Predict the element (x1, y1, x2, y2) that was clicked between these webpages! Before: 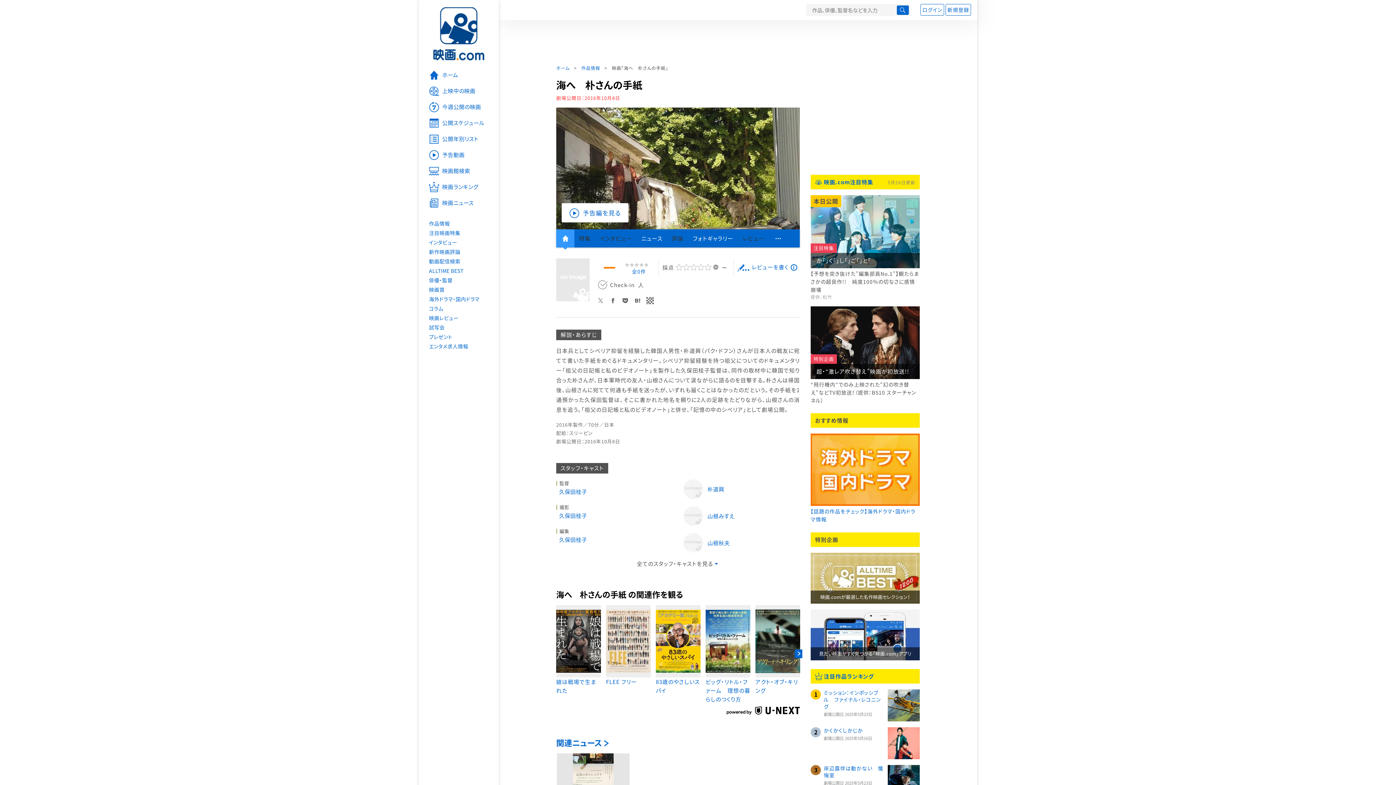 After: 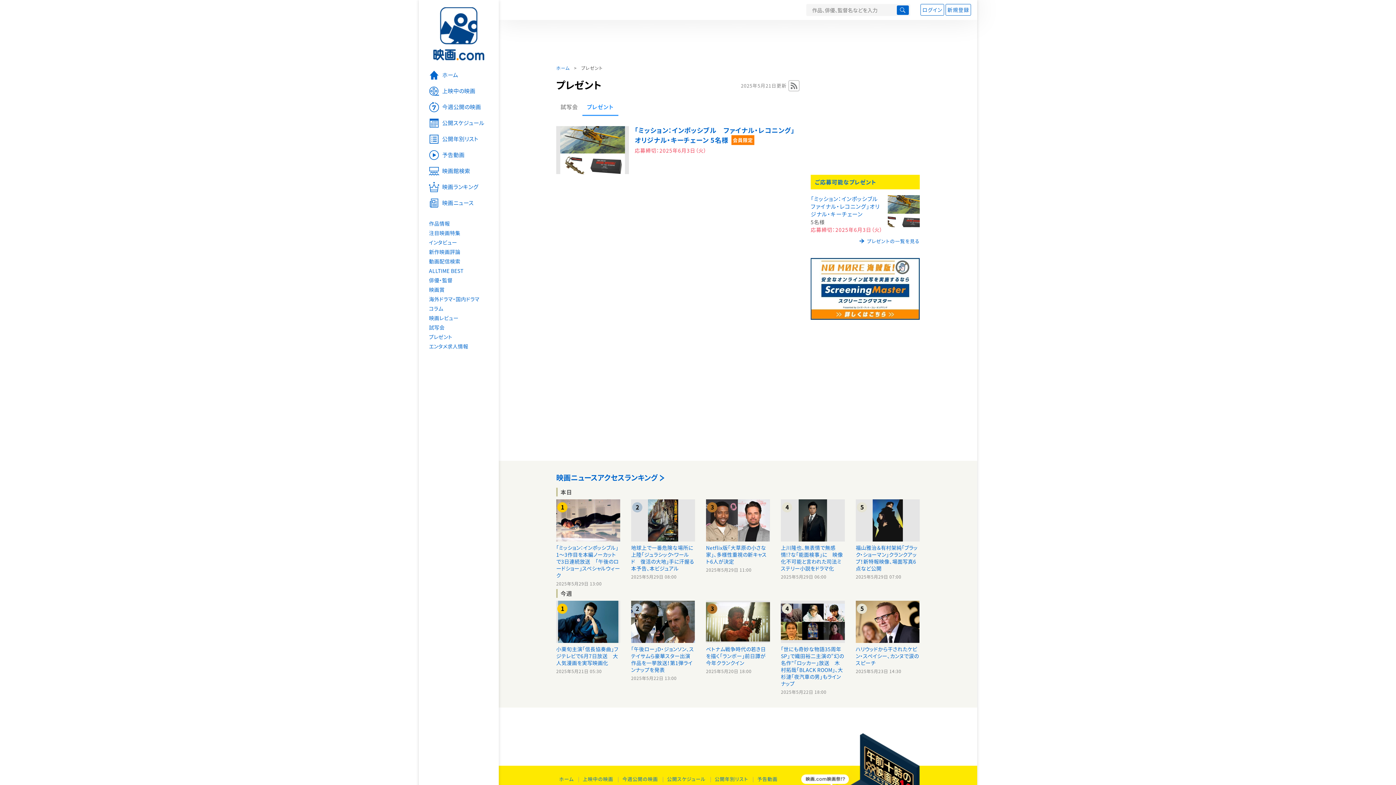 Action: label: プレゼント bbox: (418, 332, 498, 341)